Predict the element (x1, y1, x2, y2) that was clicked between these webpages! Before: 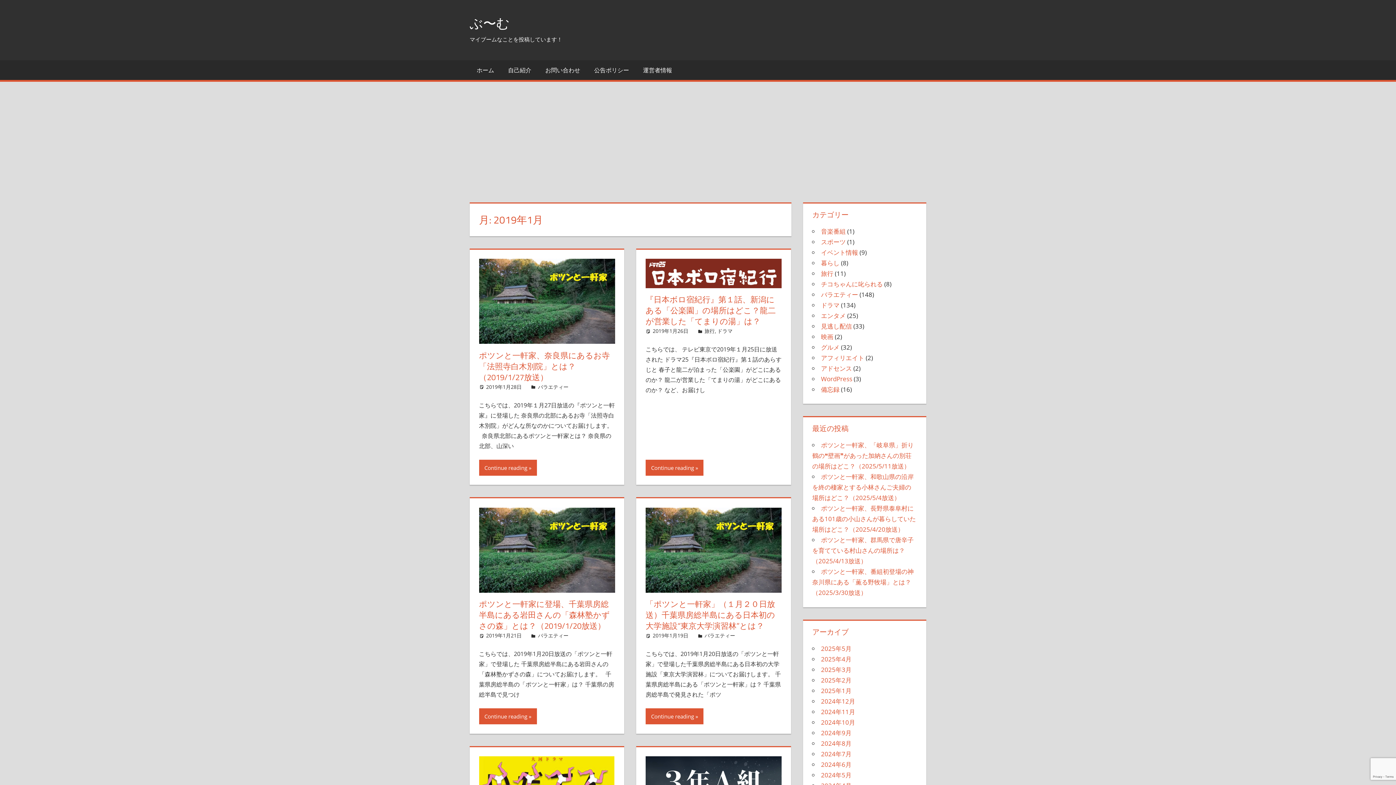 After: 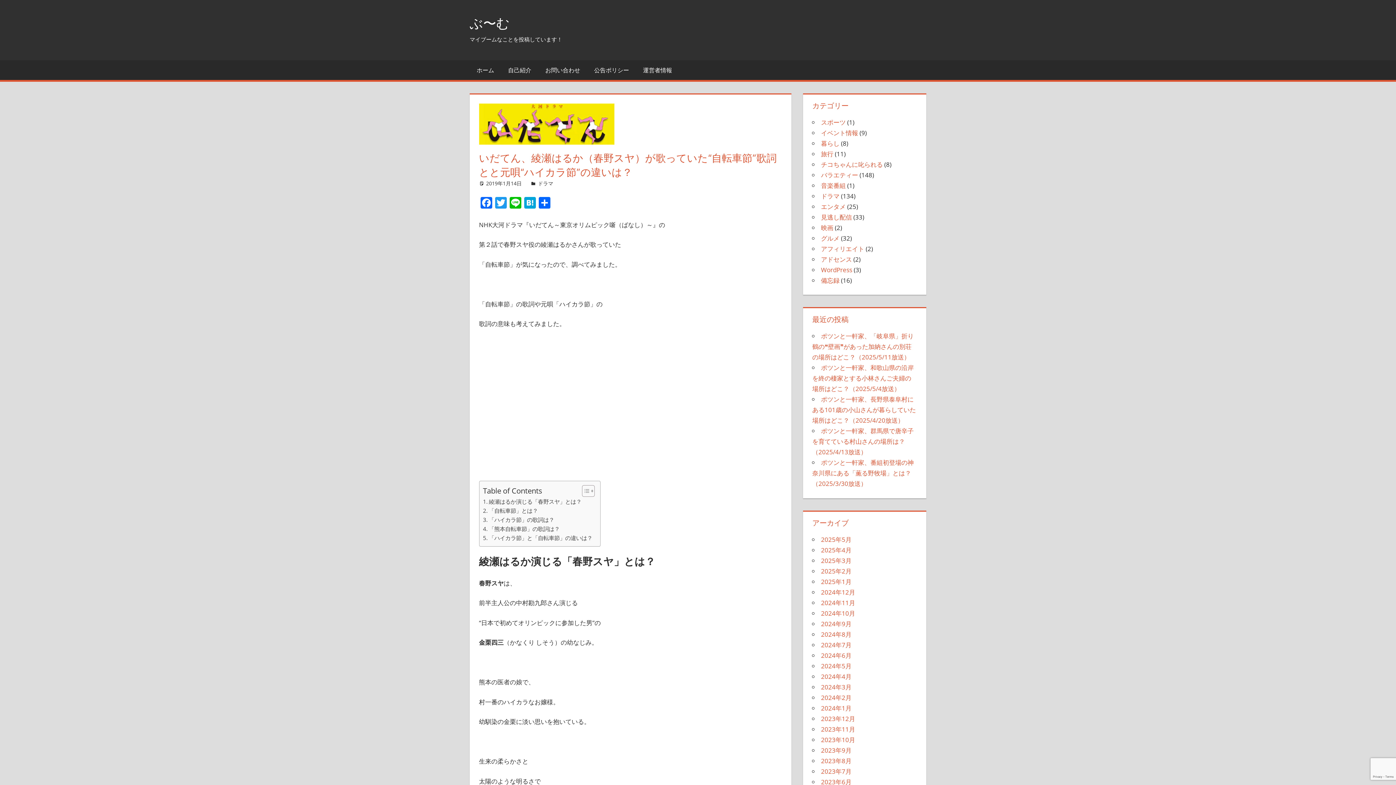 Action: bbox: (479, 756, 615, 803)